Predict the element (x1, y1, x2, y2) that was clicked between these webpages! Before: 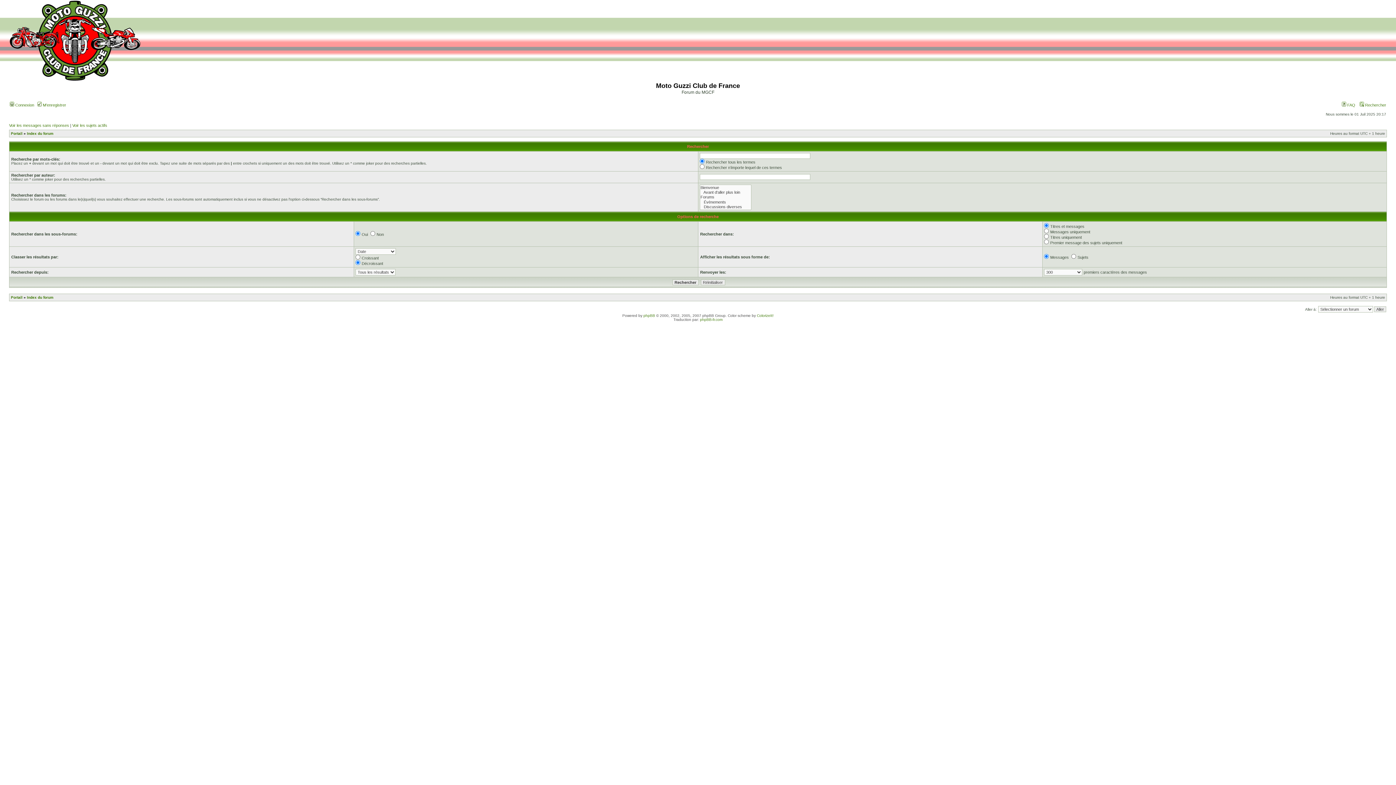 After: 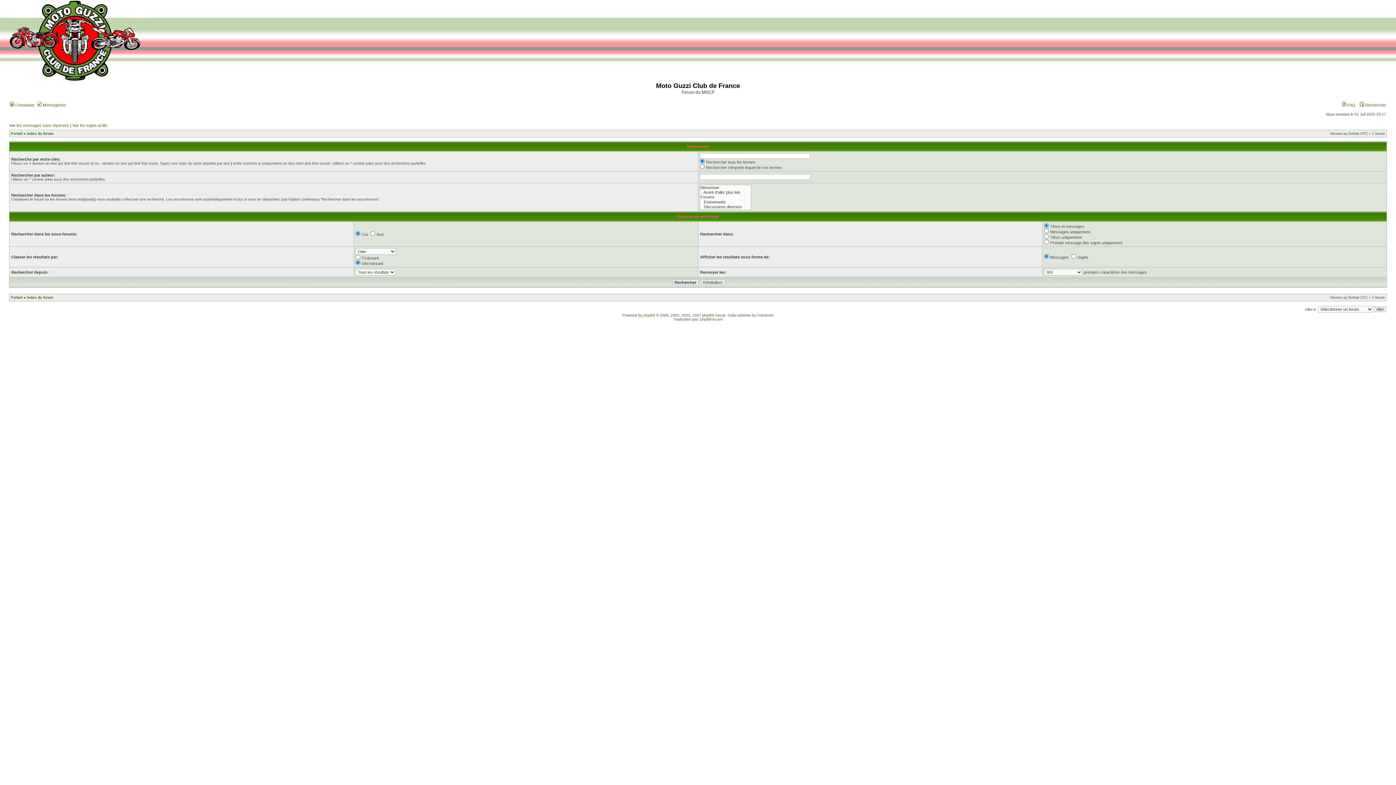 Action: label:  Rechercher bbox: (1360, 102, 1386, 107)